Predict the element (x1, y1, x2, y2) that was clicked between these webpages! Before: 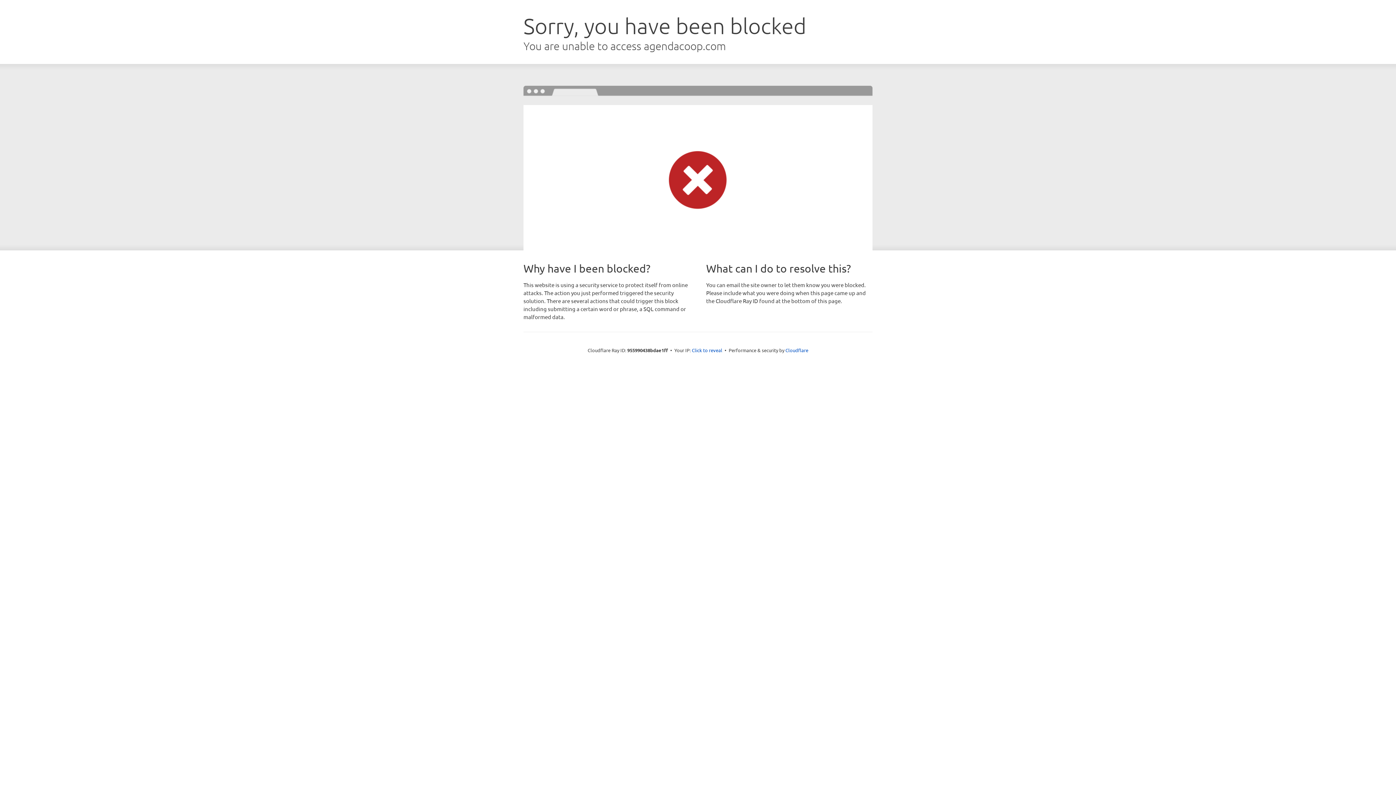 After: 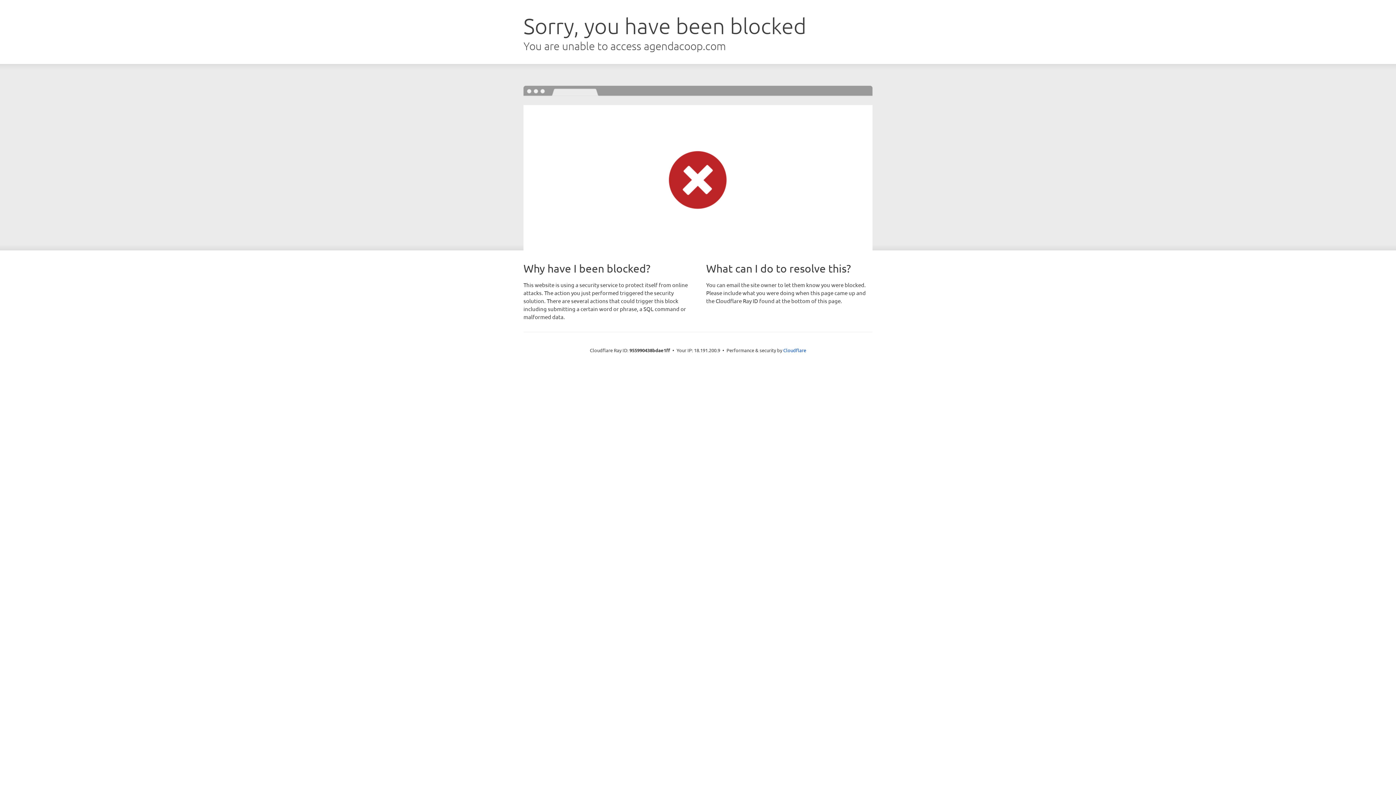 Action: bbox: (692, 346, 722, 353) label: Click to reveal